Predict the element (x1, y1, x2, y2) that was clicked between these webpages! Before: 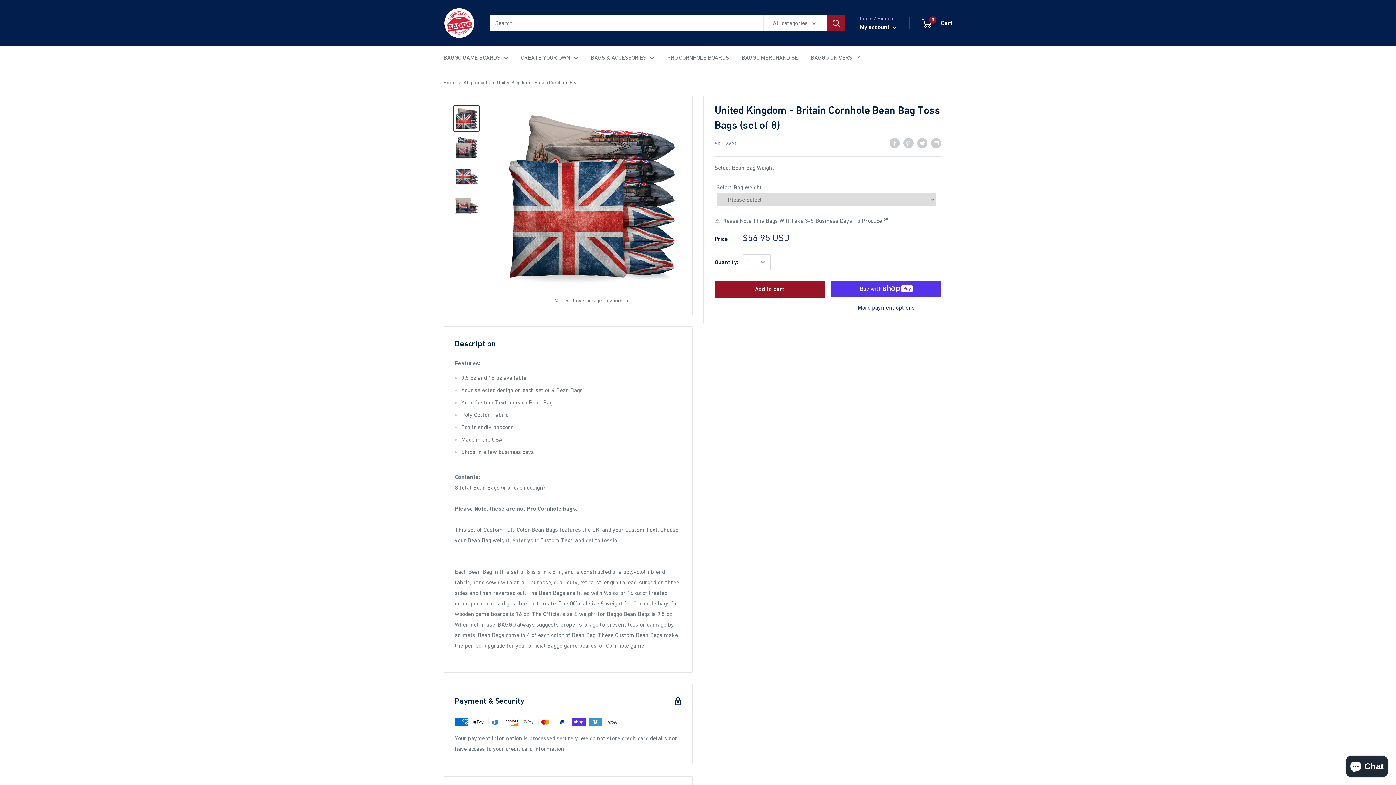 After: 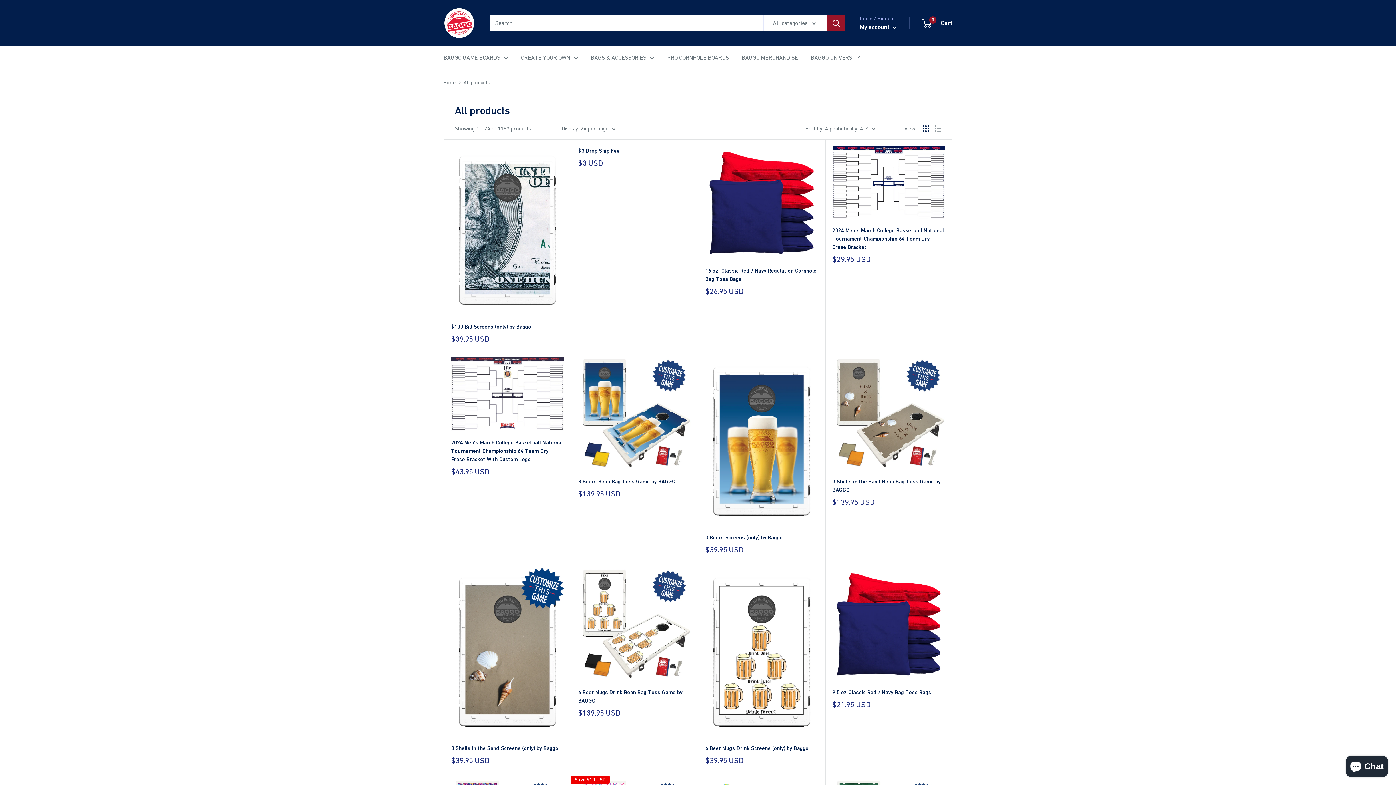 Action: bbox: (463, 79, 489, 85) label: All products